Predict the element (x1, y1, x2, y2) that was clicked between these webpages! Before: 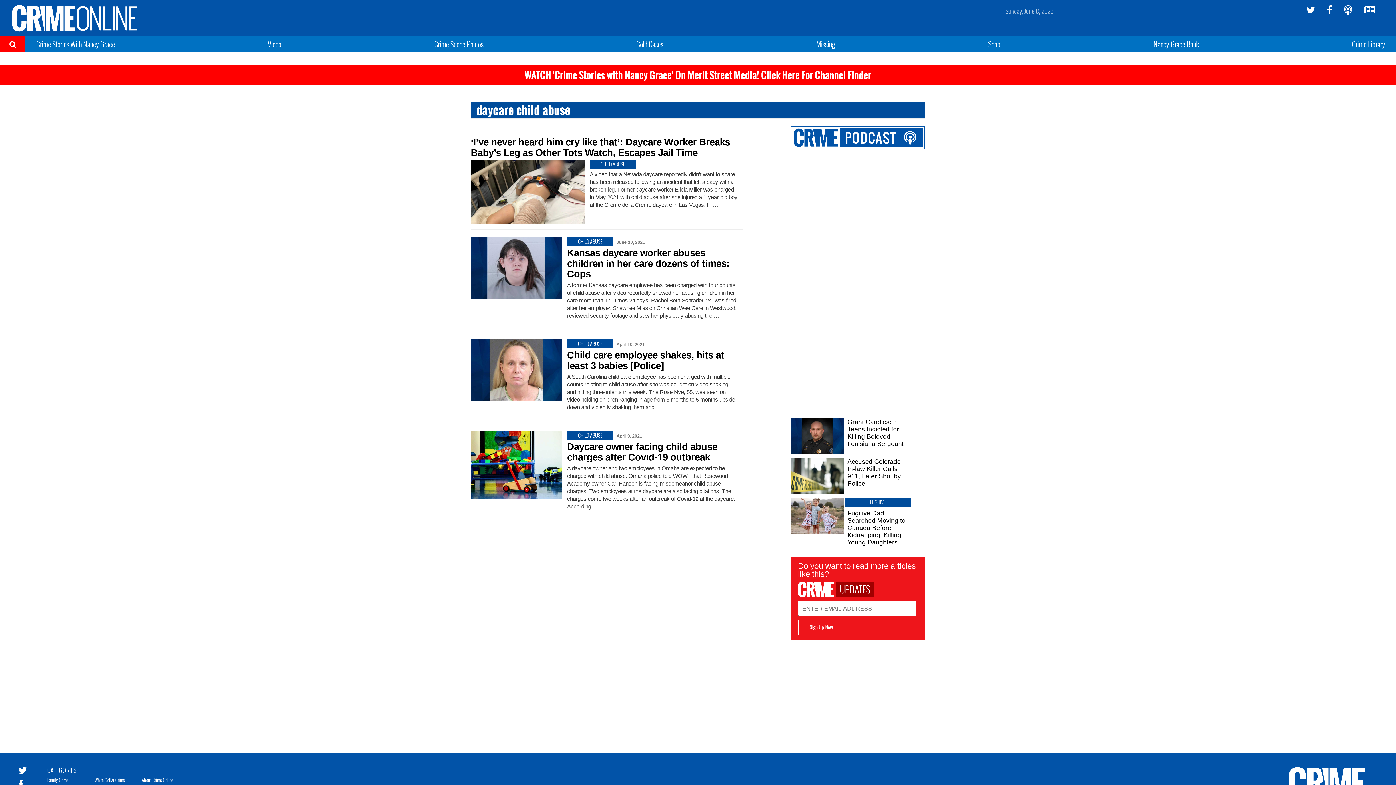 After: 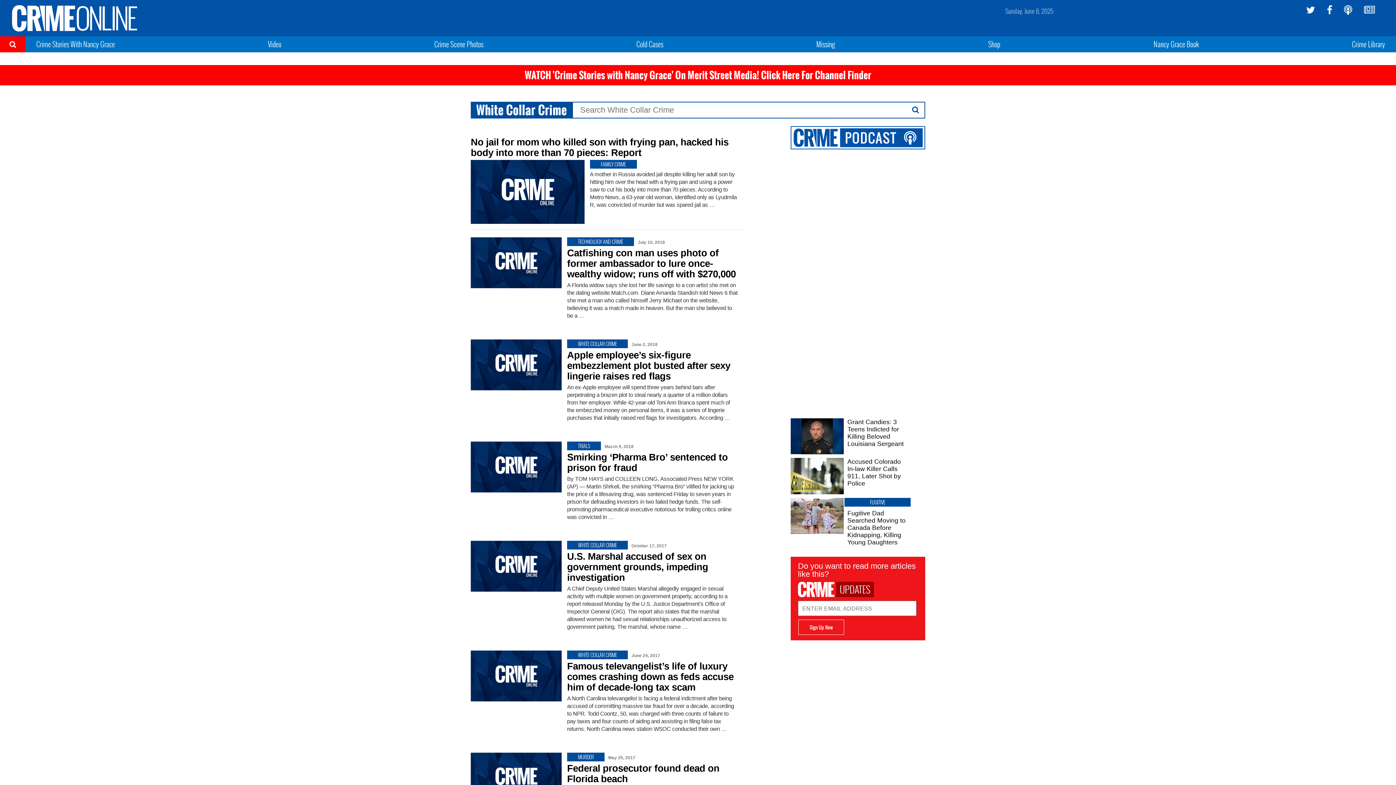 Action: label: White Collar Crime bbox: (94, 776, 124, 783)